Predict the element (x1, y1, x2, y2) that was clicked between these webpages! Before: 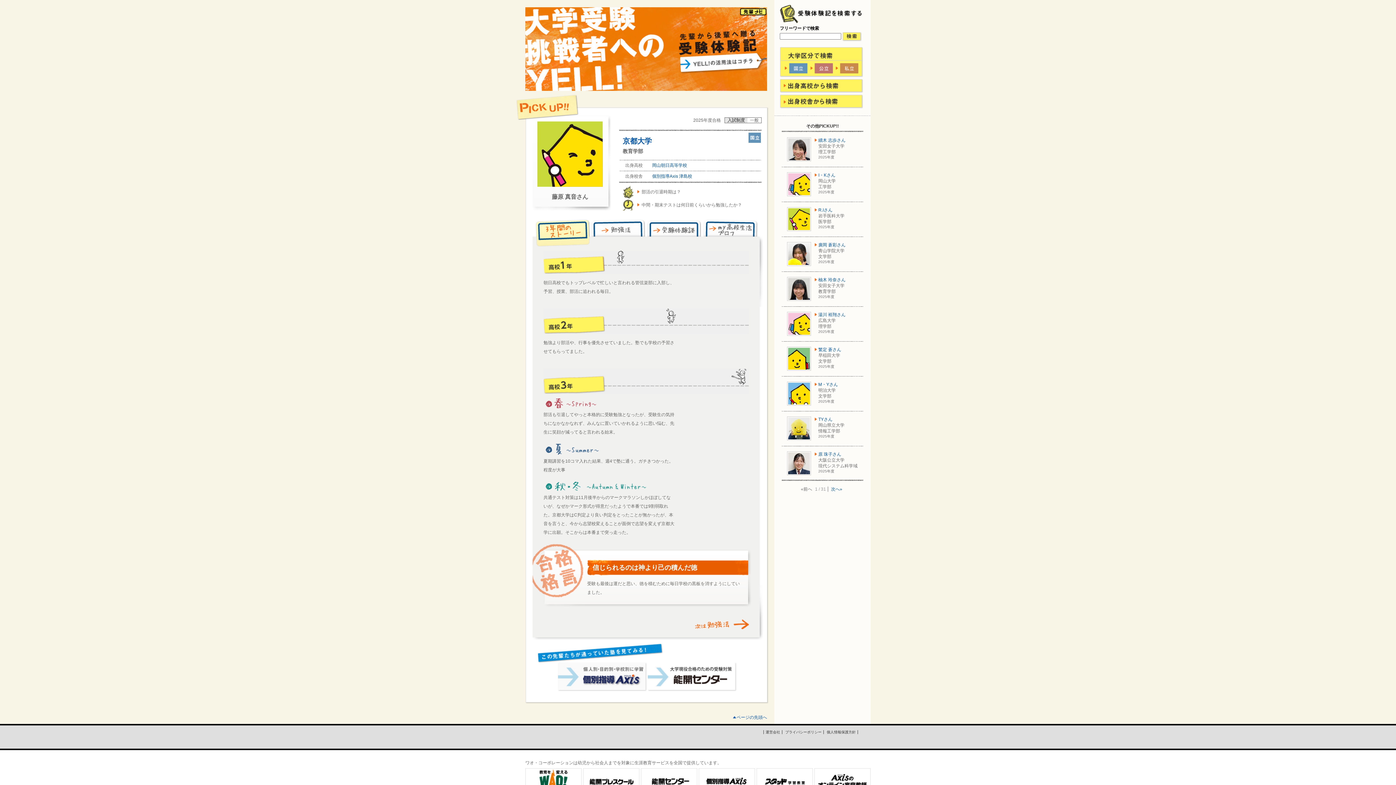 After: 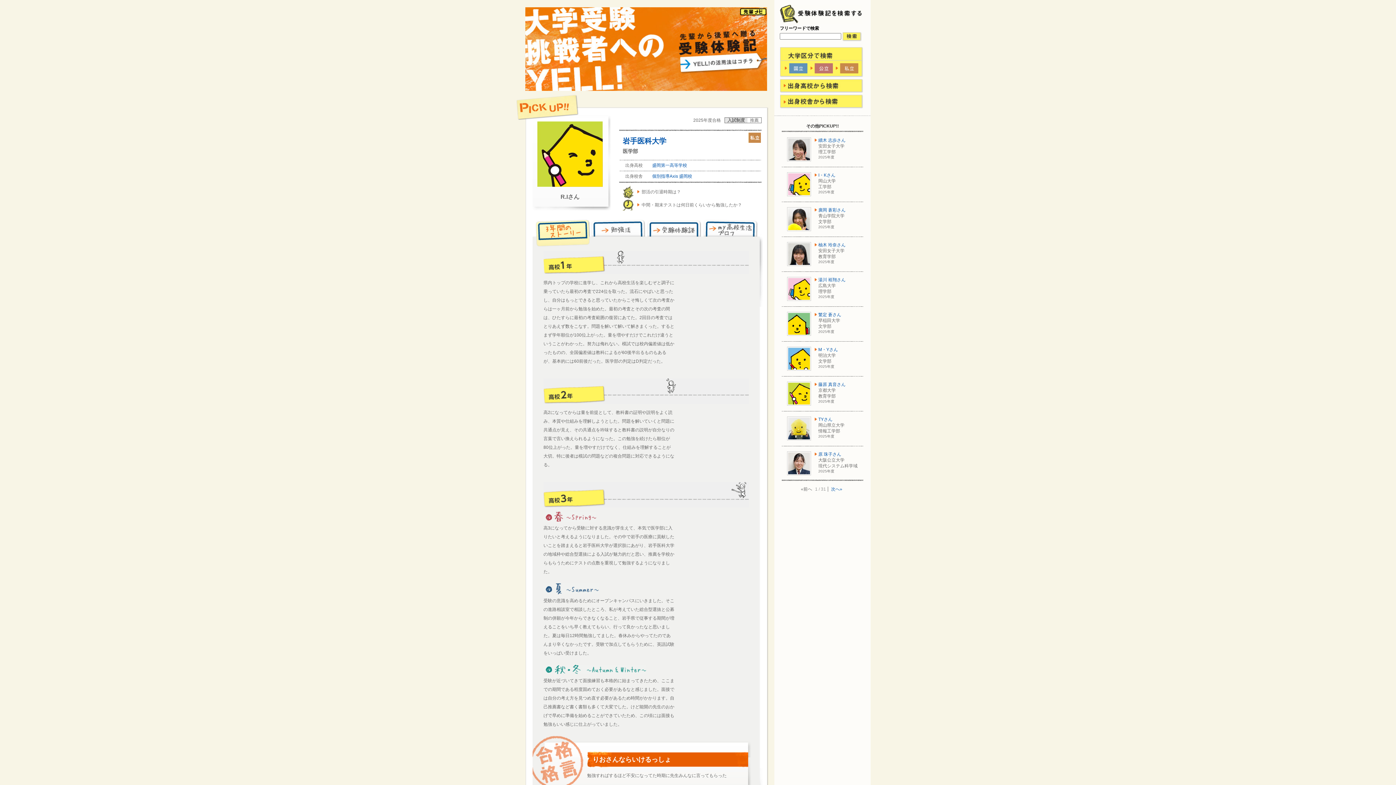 Action: bbox: (814, 207, 832, 212) label: R.Iさん